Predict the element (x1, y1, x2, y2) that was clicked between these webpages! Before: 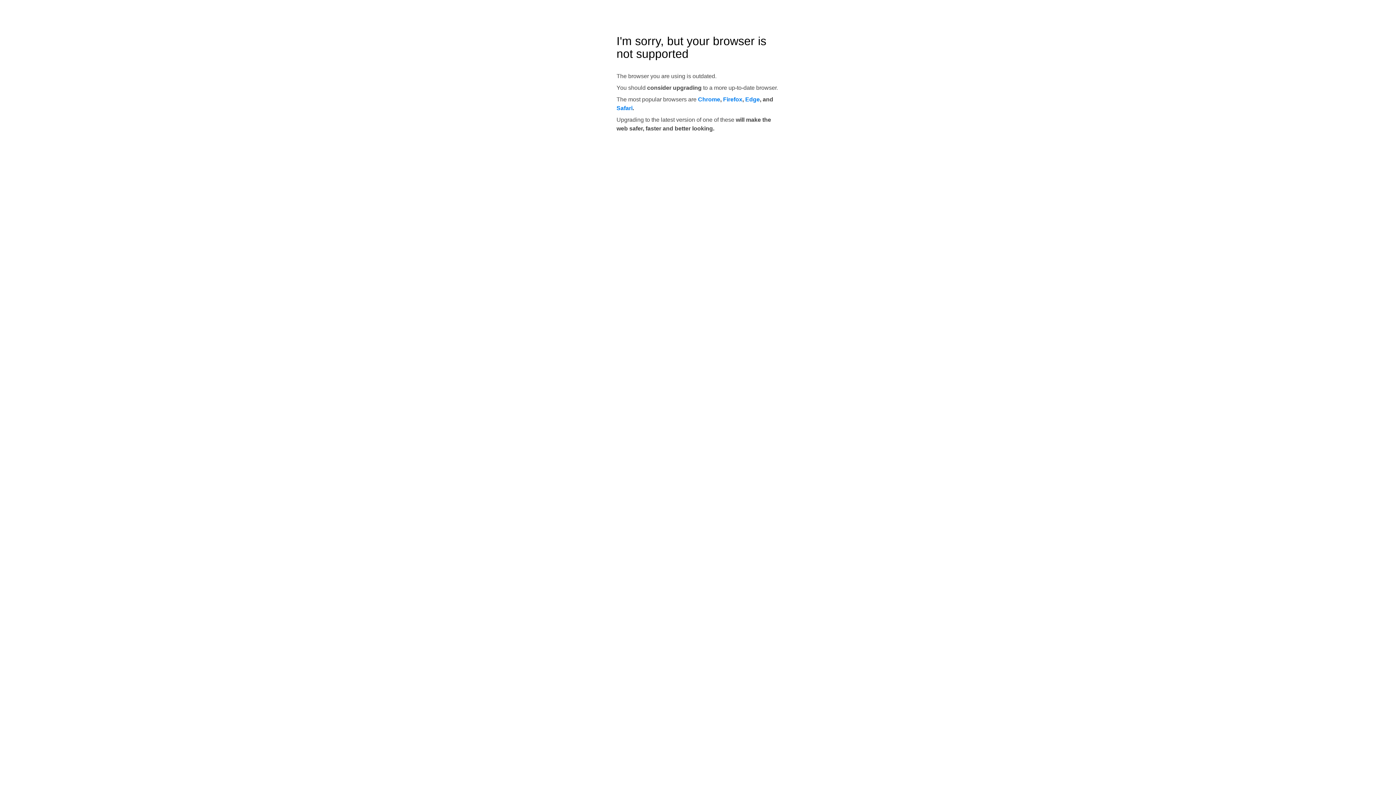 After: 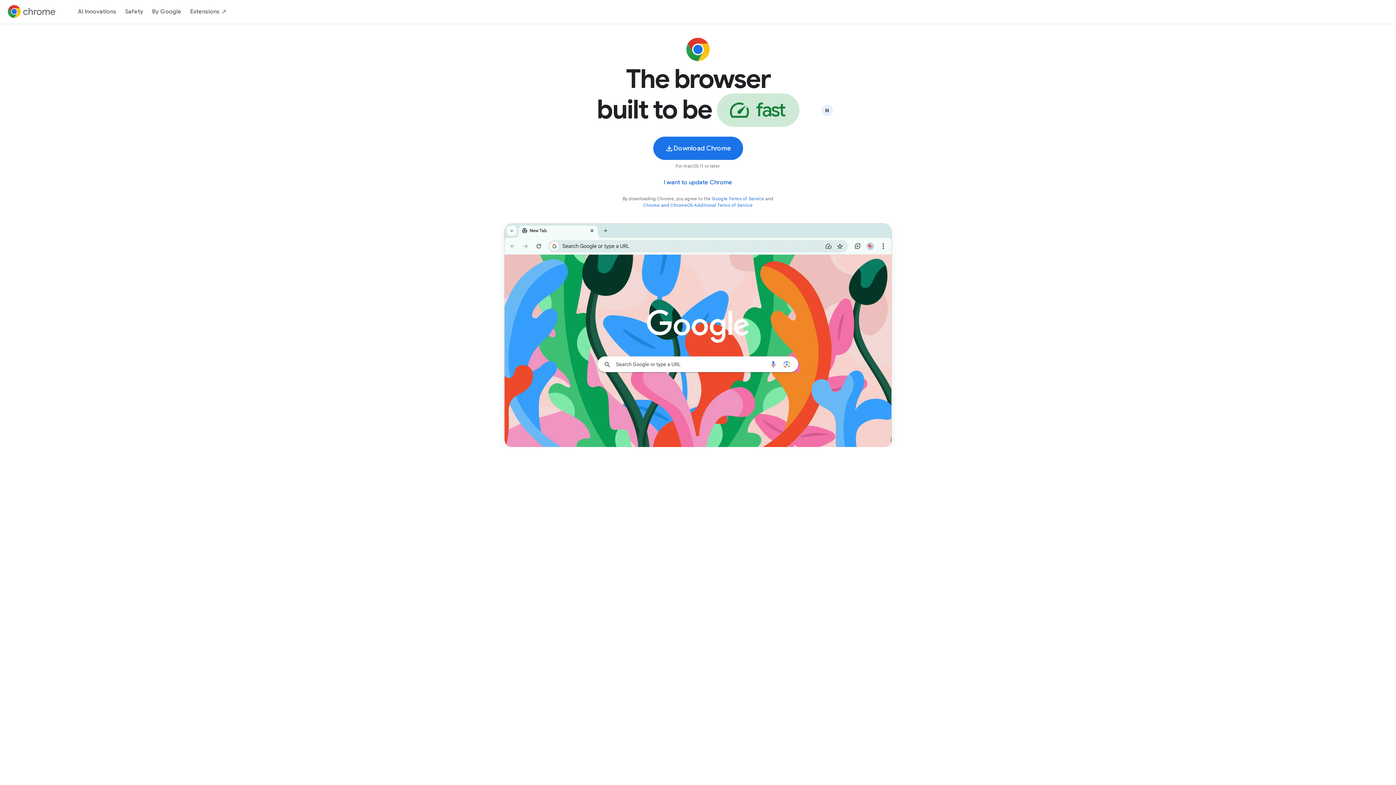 Action: bbox: (698, 96, 720, 102) label: Chrome